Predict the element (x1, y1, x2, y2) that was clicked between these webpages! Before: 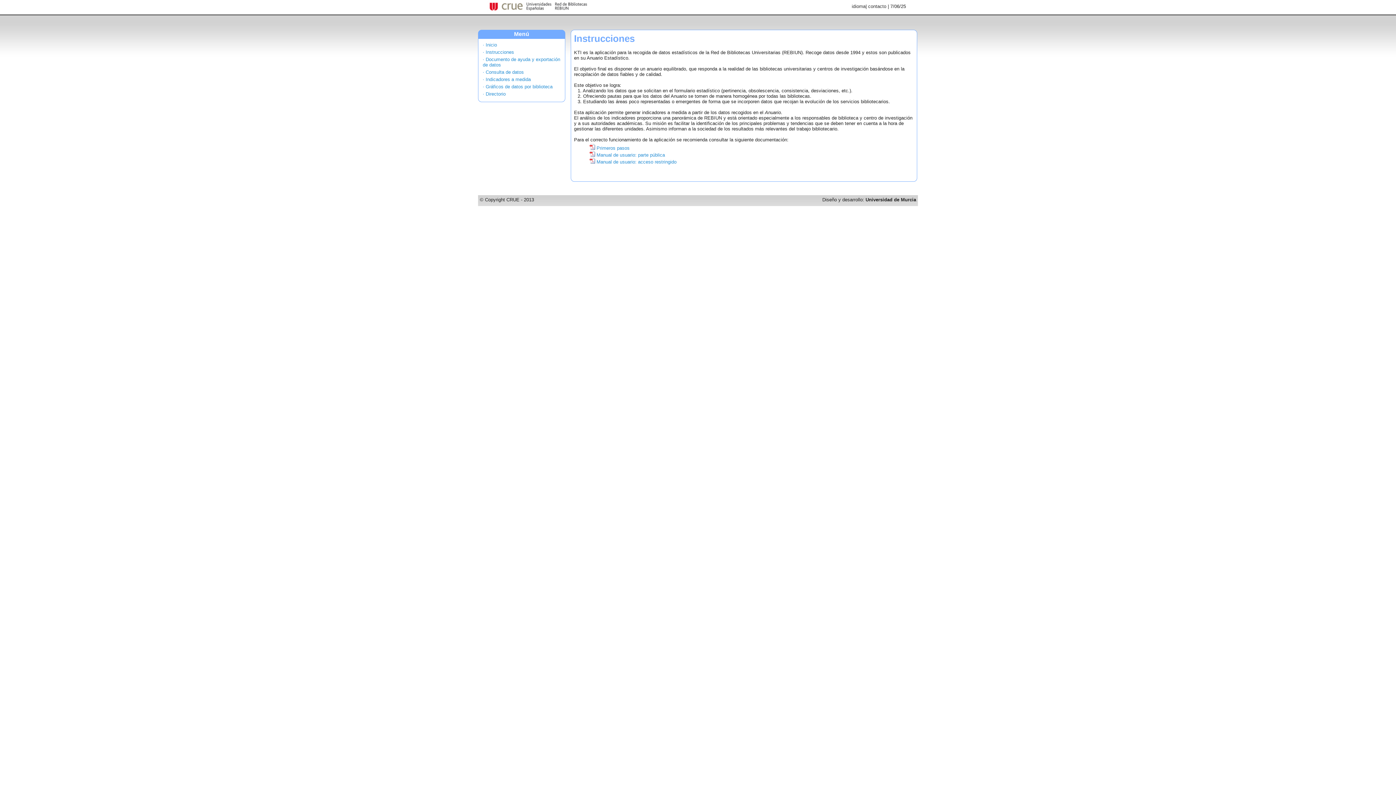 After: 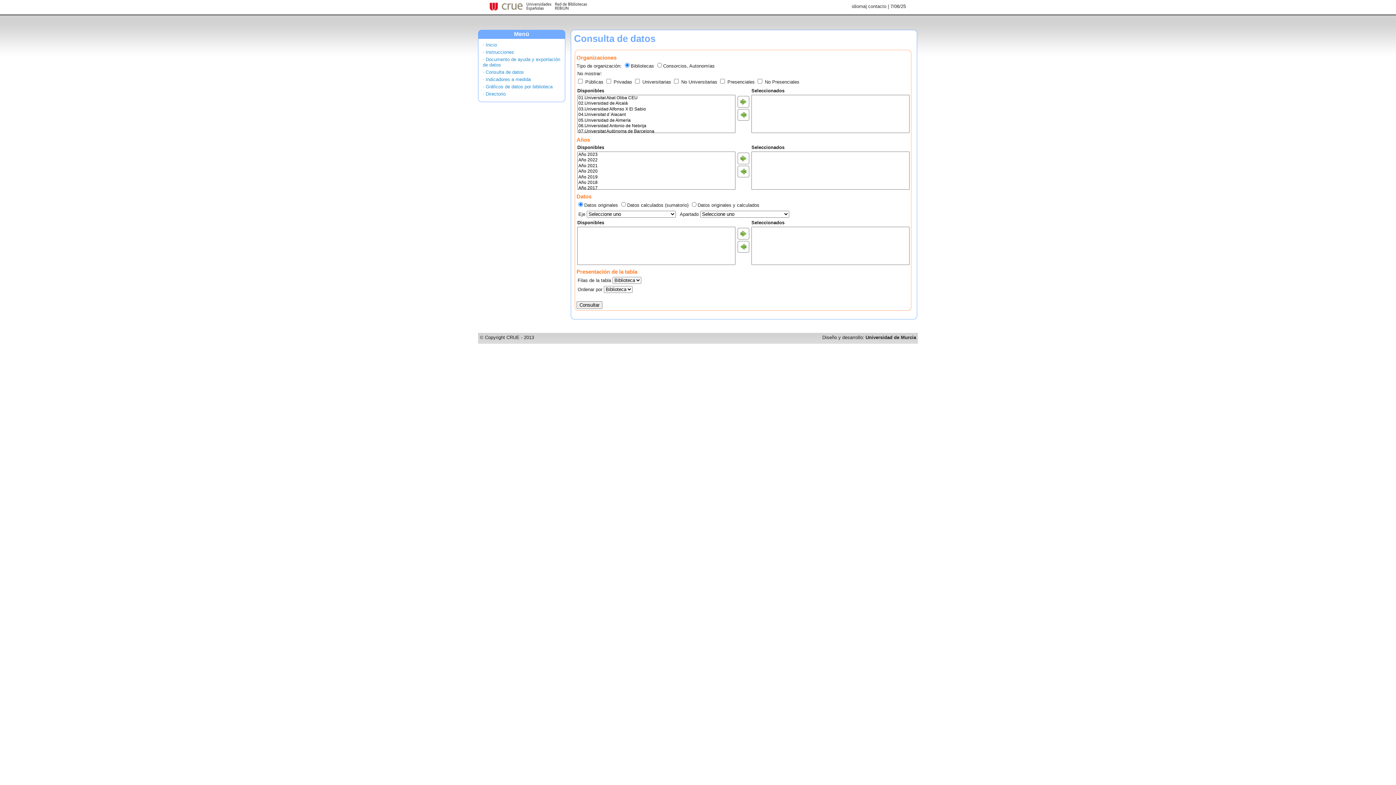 Action: bbox: (482, 69, 524, 74) label: · Consulta de datos